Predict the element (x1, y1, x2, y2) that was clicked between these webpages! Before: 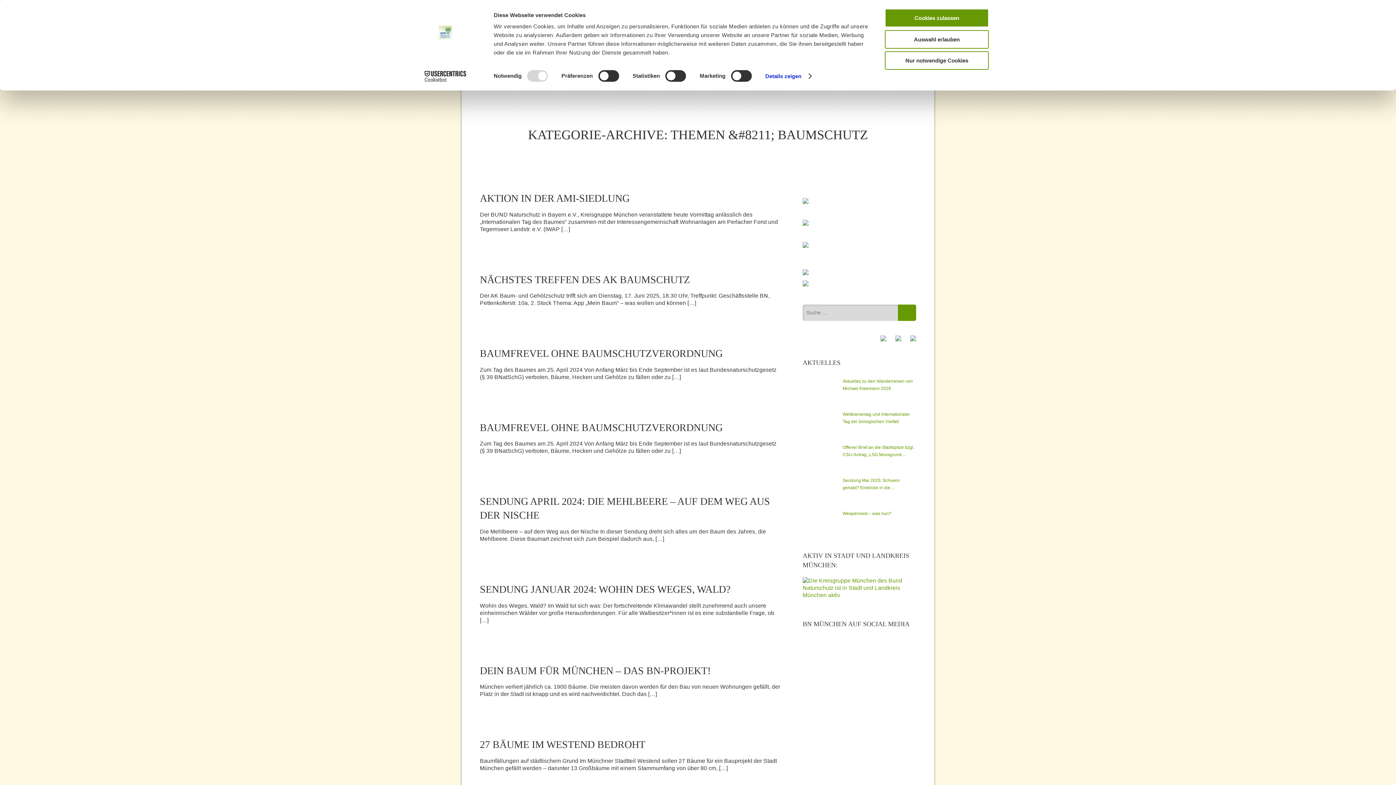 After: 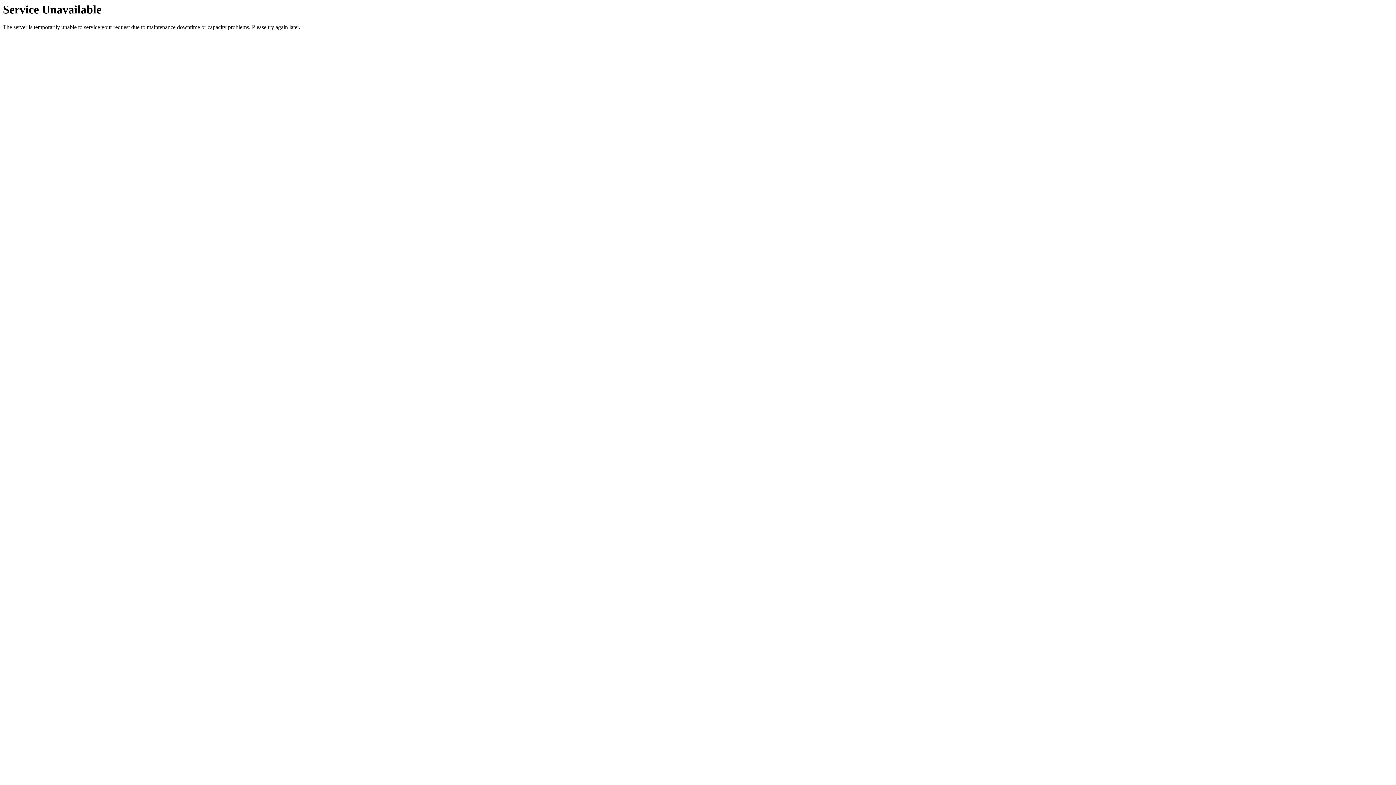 Action: bbox: (802, 256, 808, 261)